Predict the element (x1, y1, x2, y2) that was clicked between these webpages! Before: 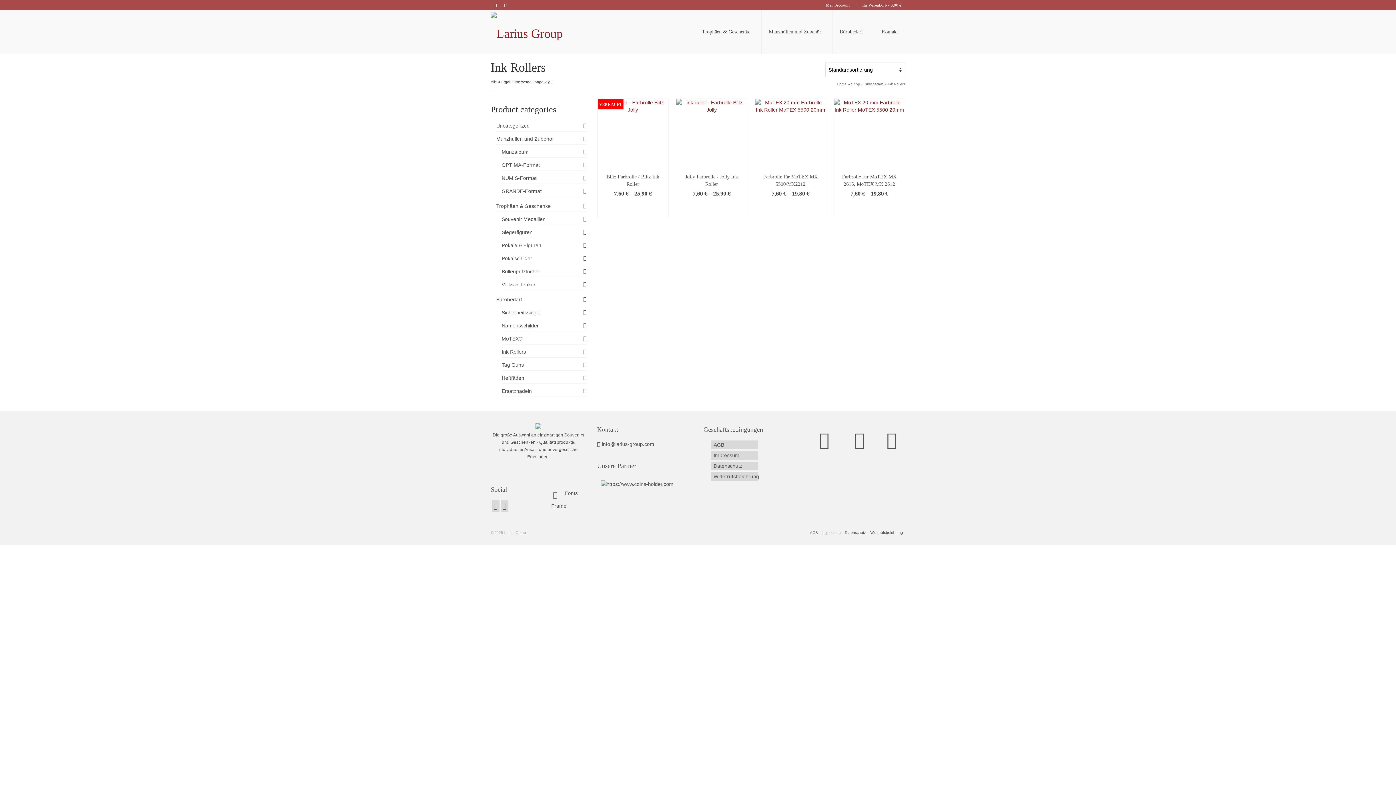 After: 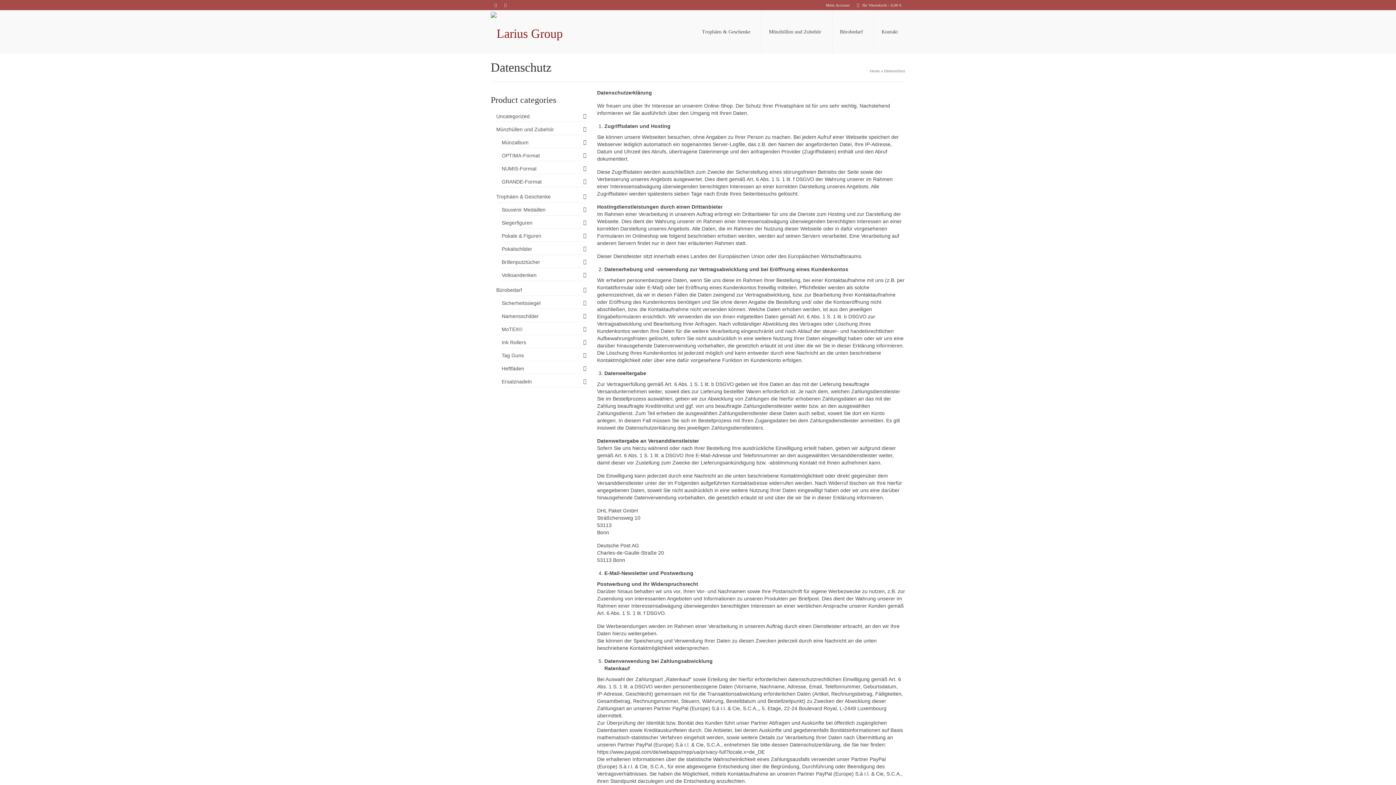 Action: bbox: (842, 528, 868, 538) label: Datenschutz